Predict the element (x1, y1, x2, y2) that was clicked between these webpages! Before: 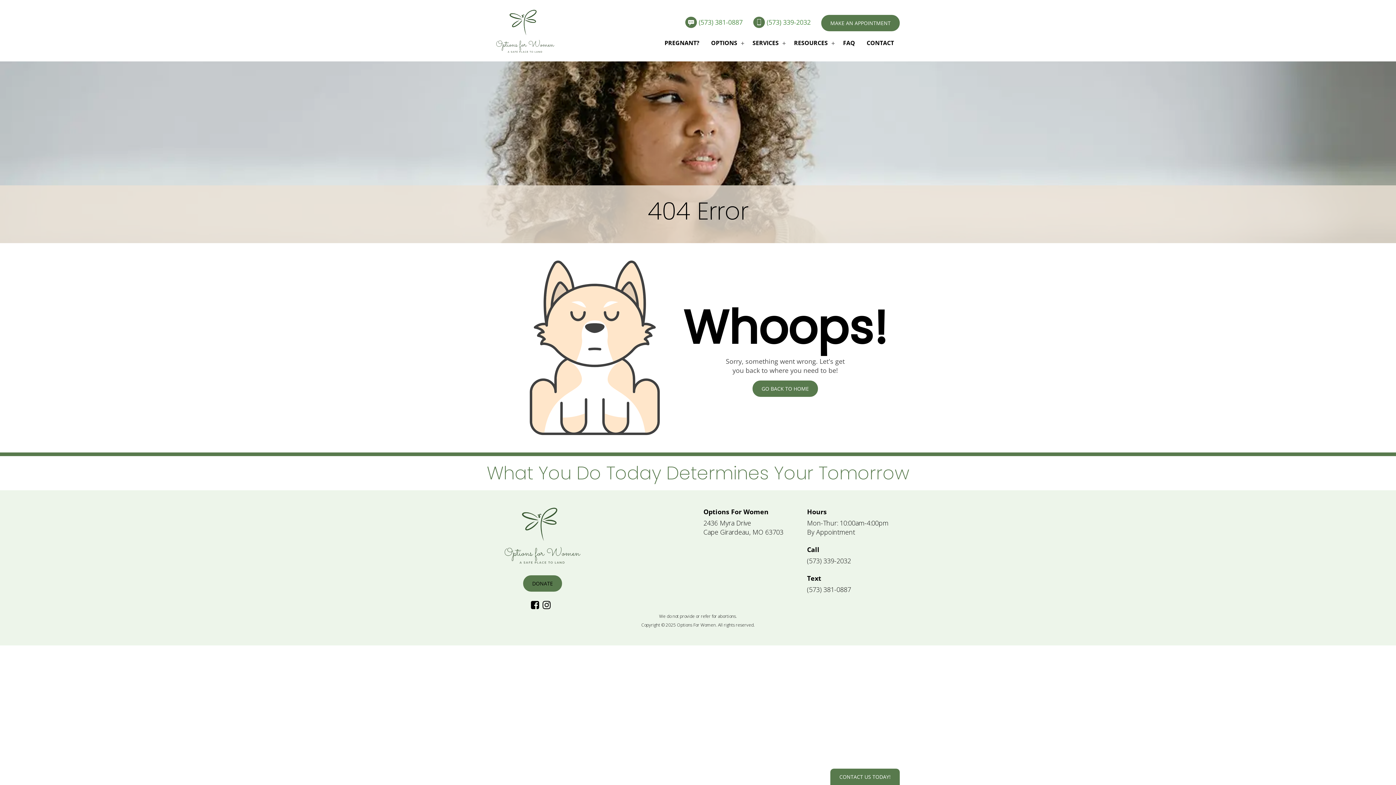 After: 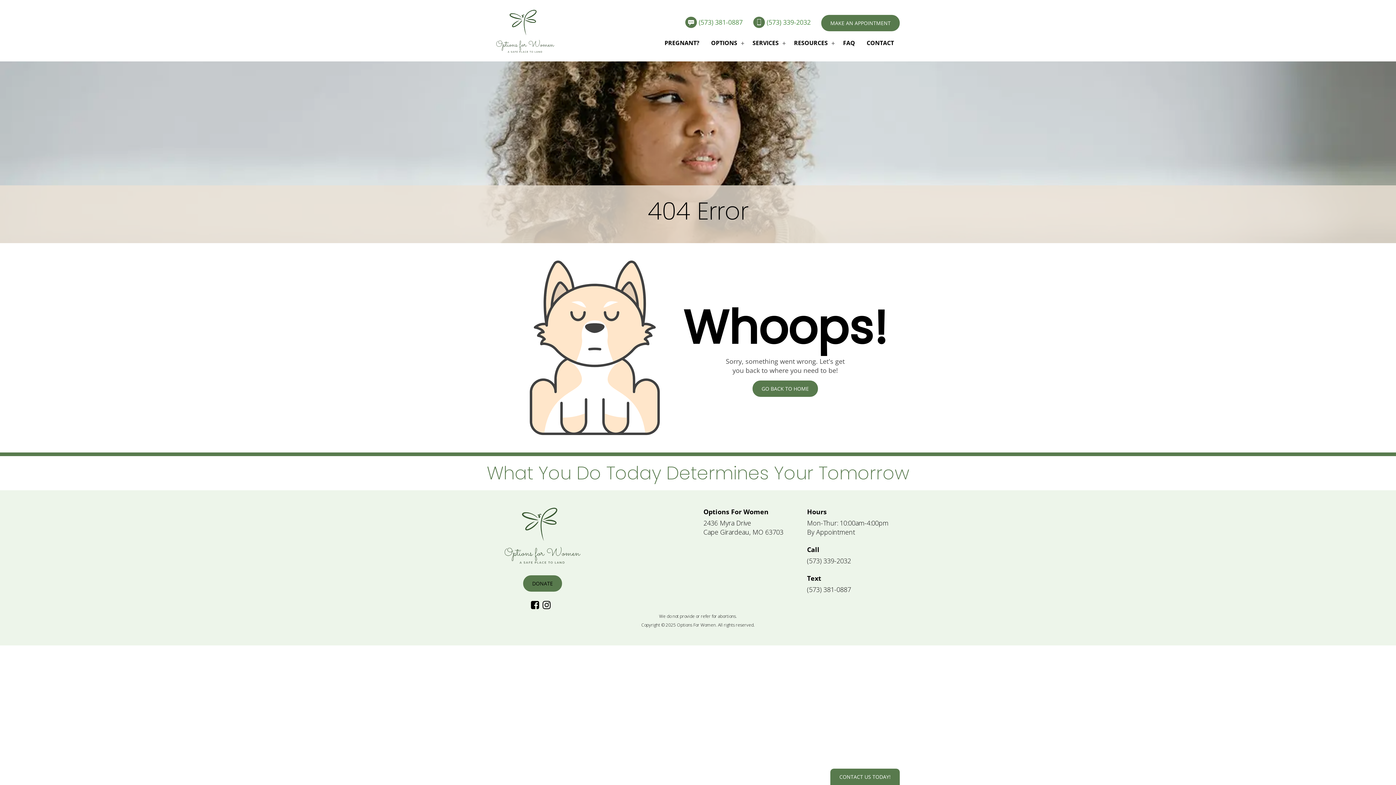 Action: bbox: (807, 585, 851, 594) label: (573) 381-0887